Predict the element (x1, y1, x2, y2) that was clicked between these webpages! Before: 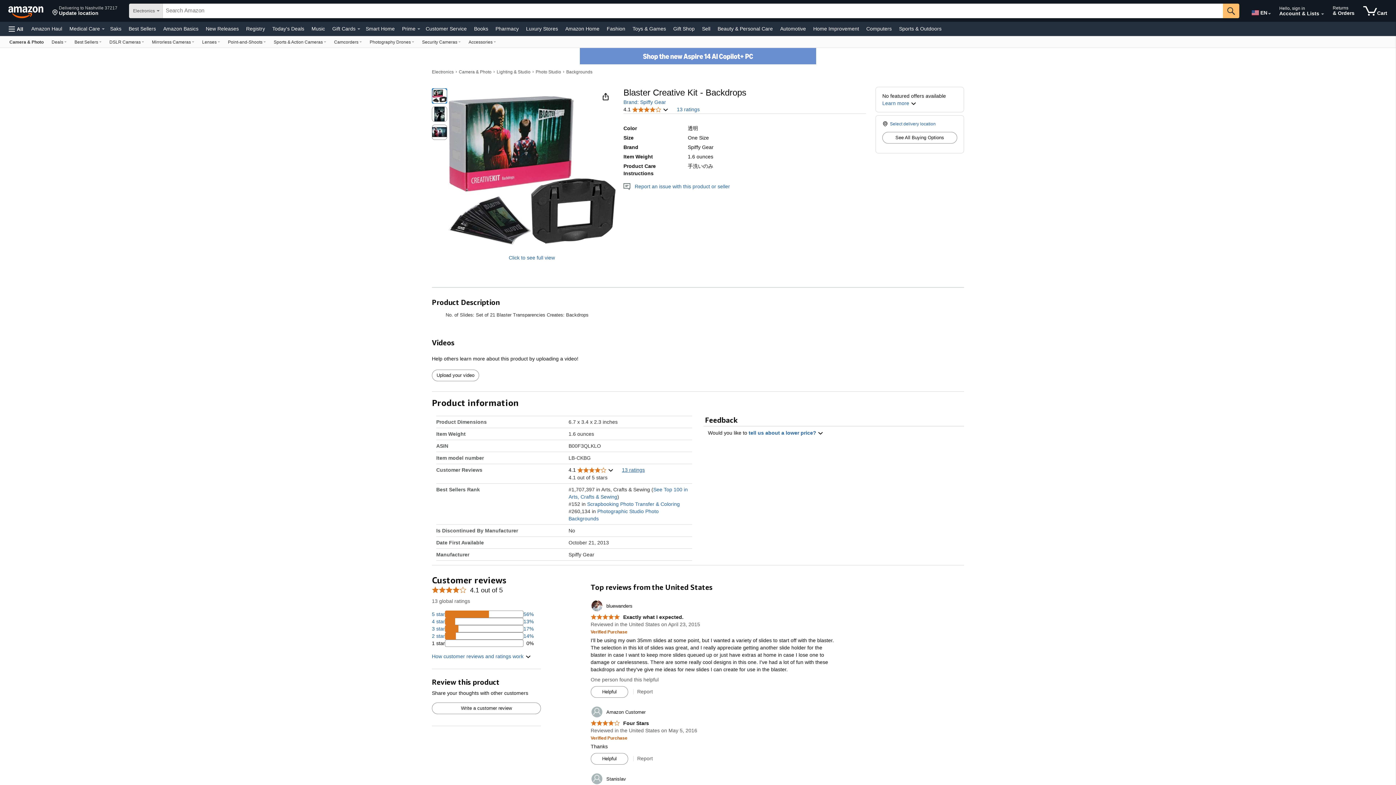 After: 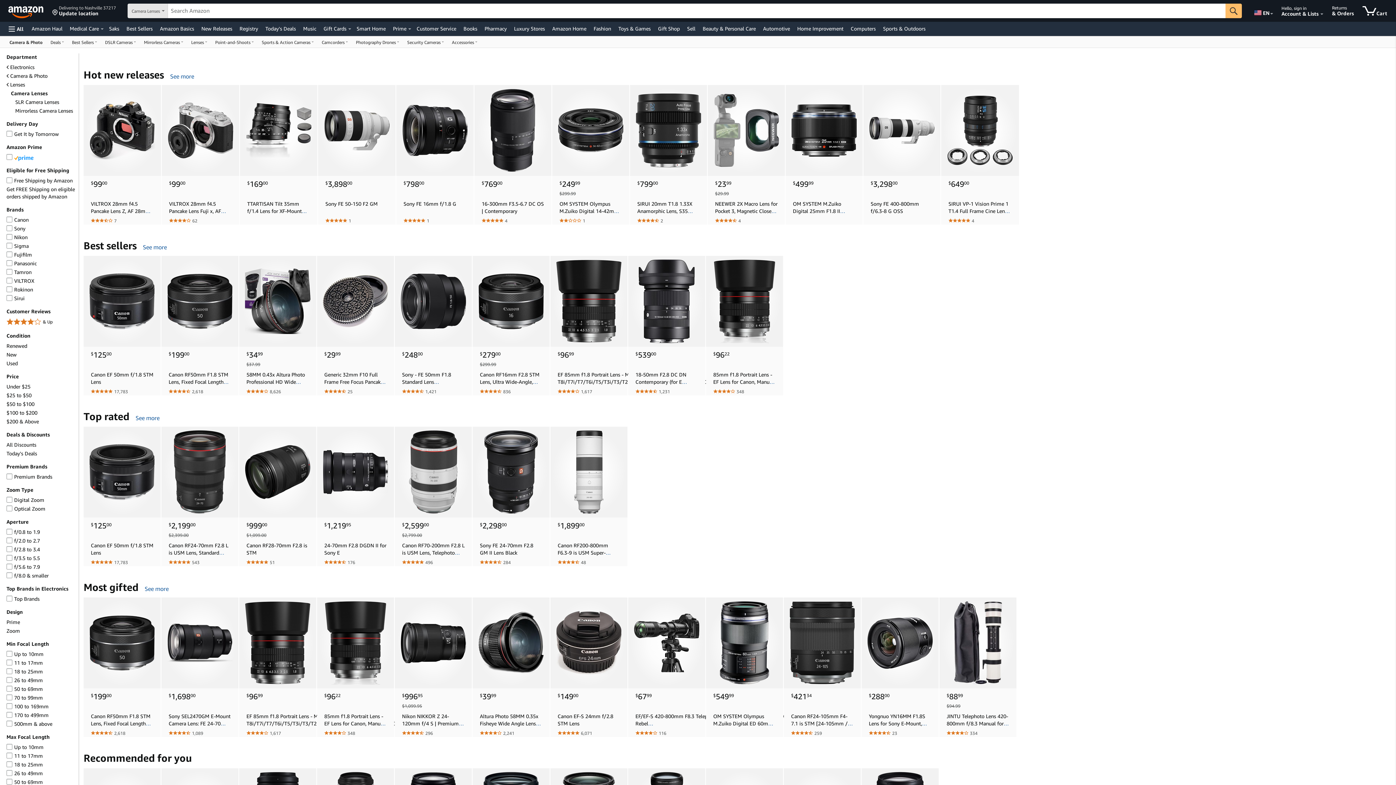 Action: bbox: (198, 36, 224, 47) label: Lenses, You are currently on a drop-down. To open this drop-down, Press Enter.